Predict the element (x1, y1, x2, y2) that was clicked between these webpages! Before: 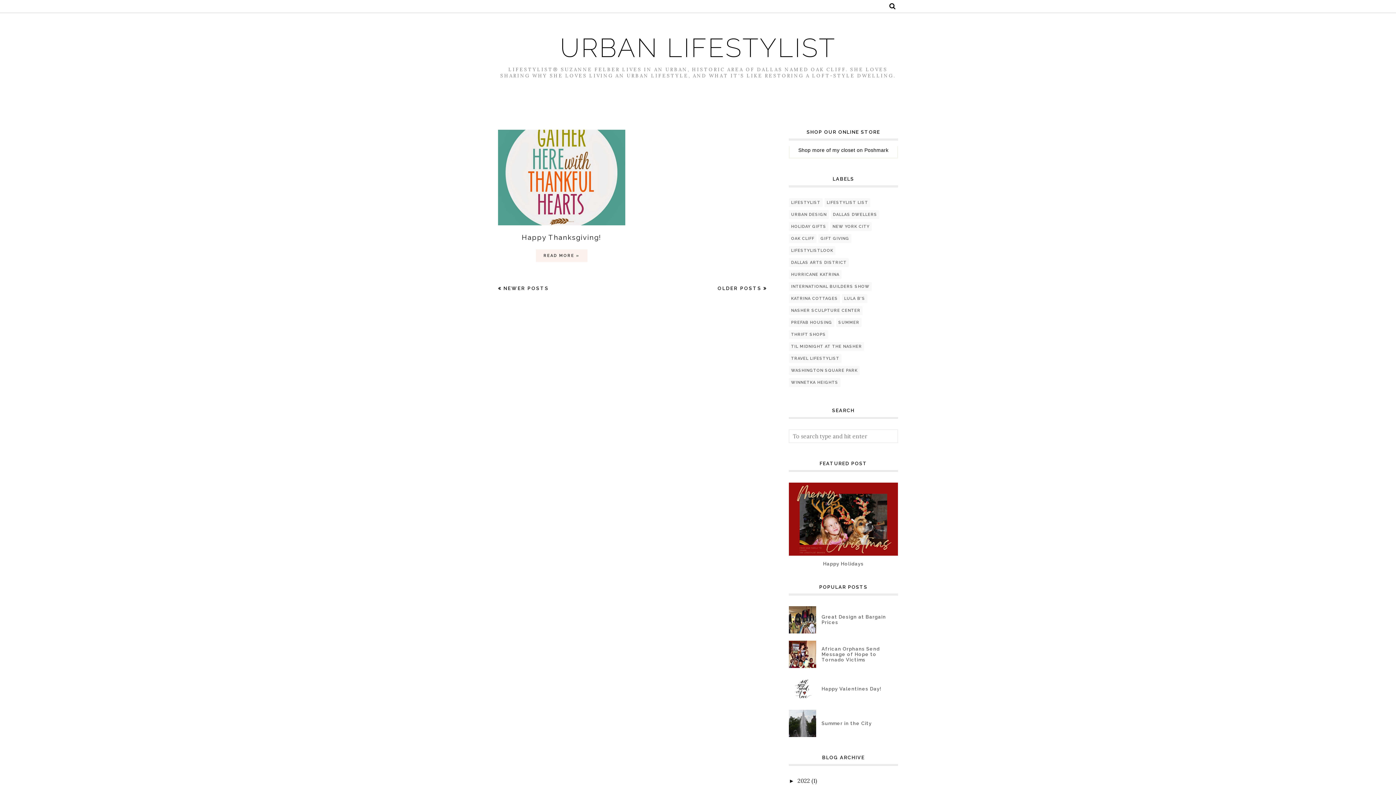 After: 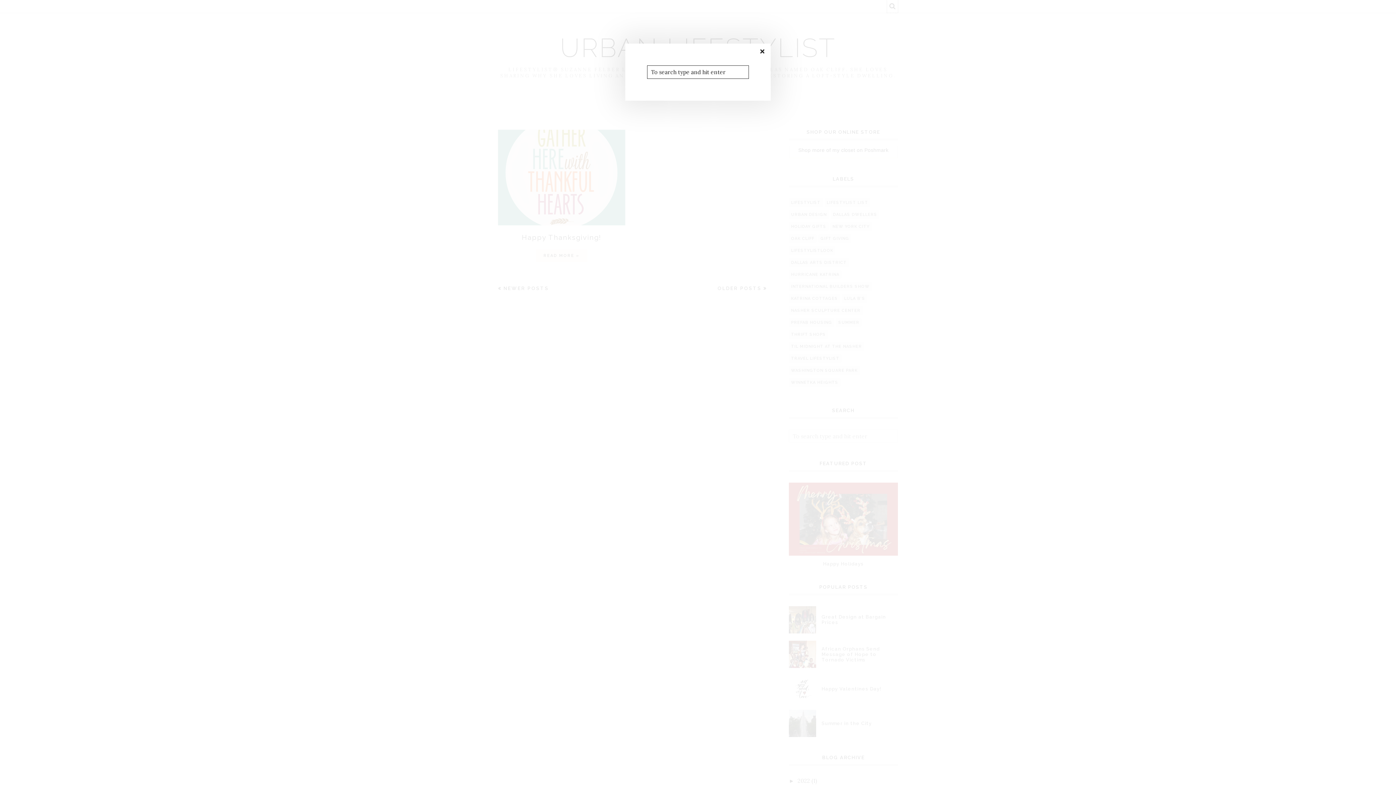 Action: bbox: (887, 0, 898, 12)